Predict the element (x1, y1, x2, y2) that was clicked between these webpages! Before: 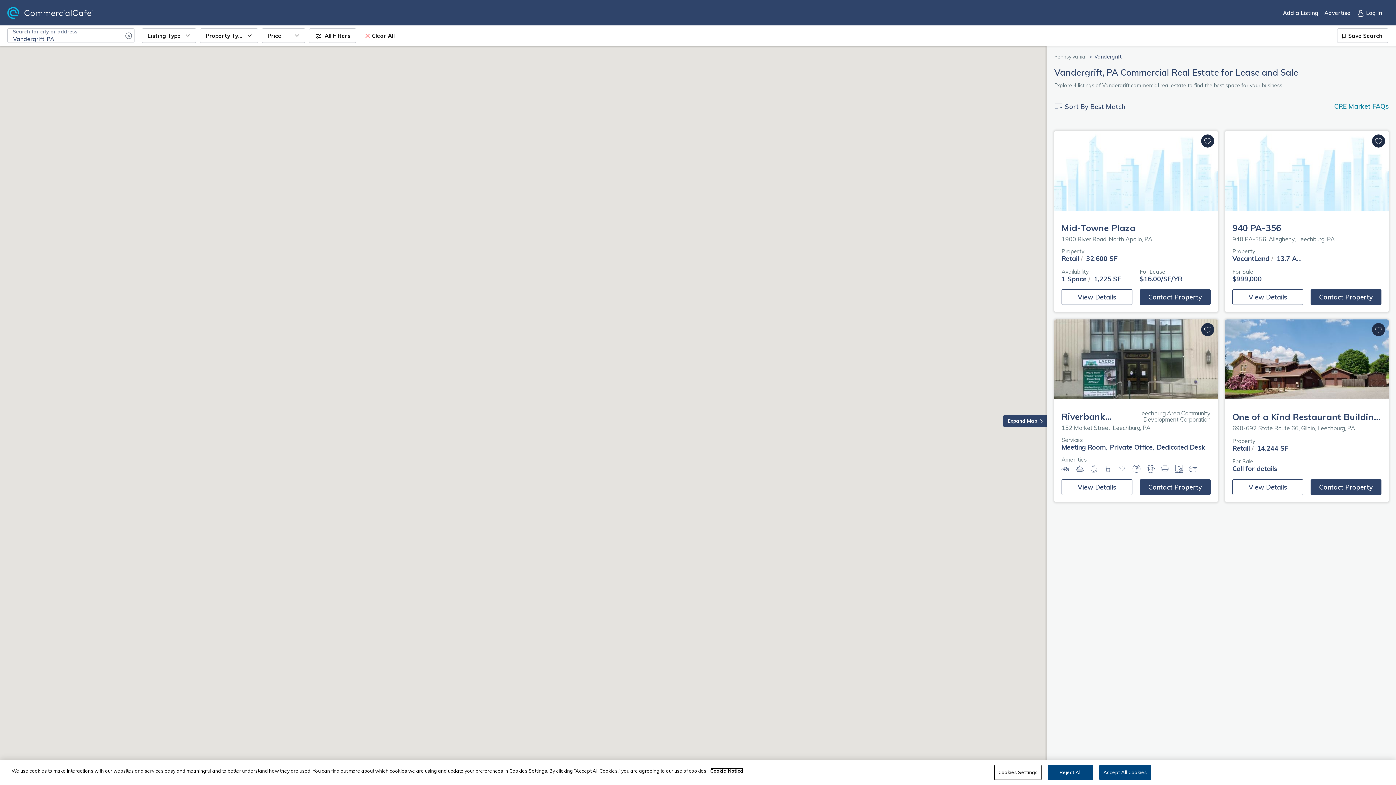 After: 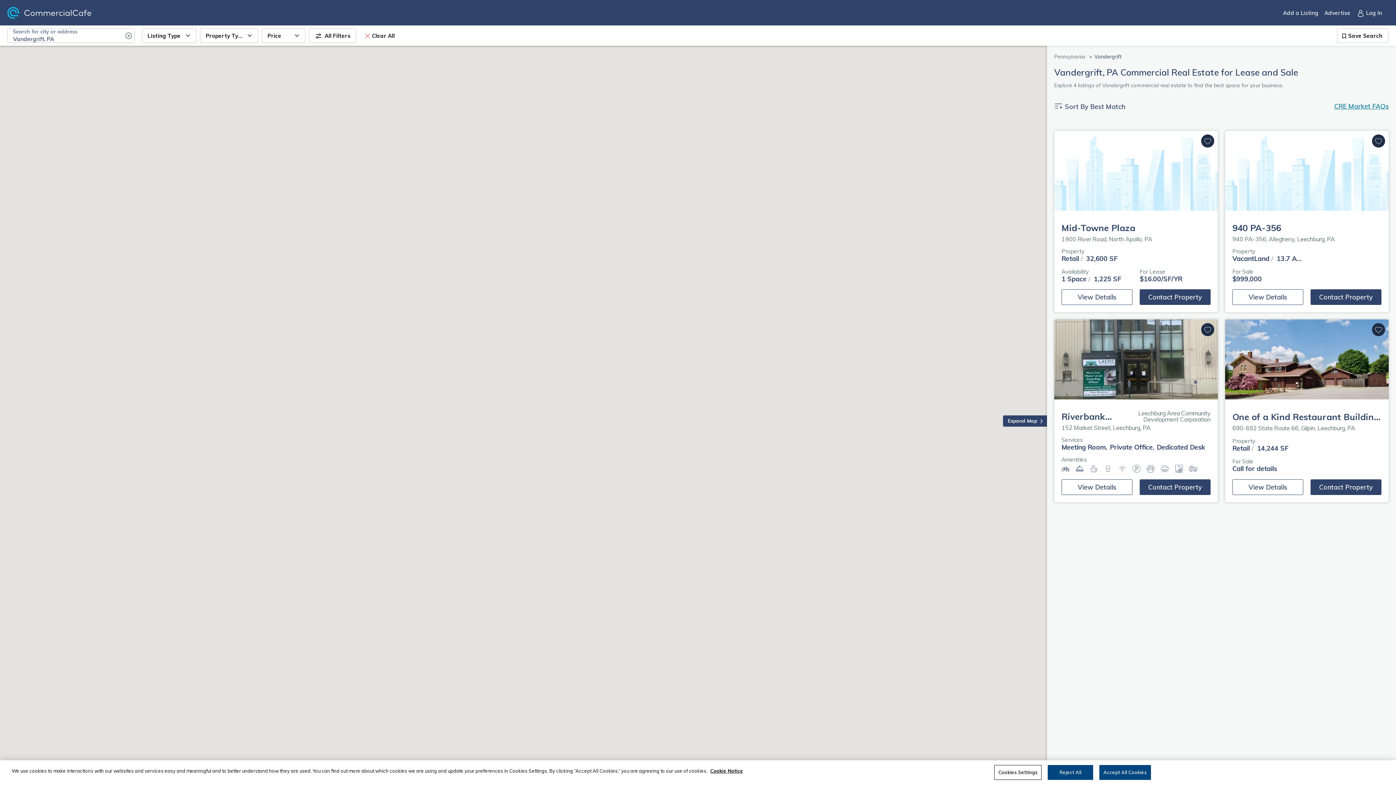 Action: label: CRE Market FAQs bbox: (1334, 102, 1389, 110)